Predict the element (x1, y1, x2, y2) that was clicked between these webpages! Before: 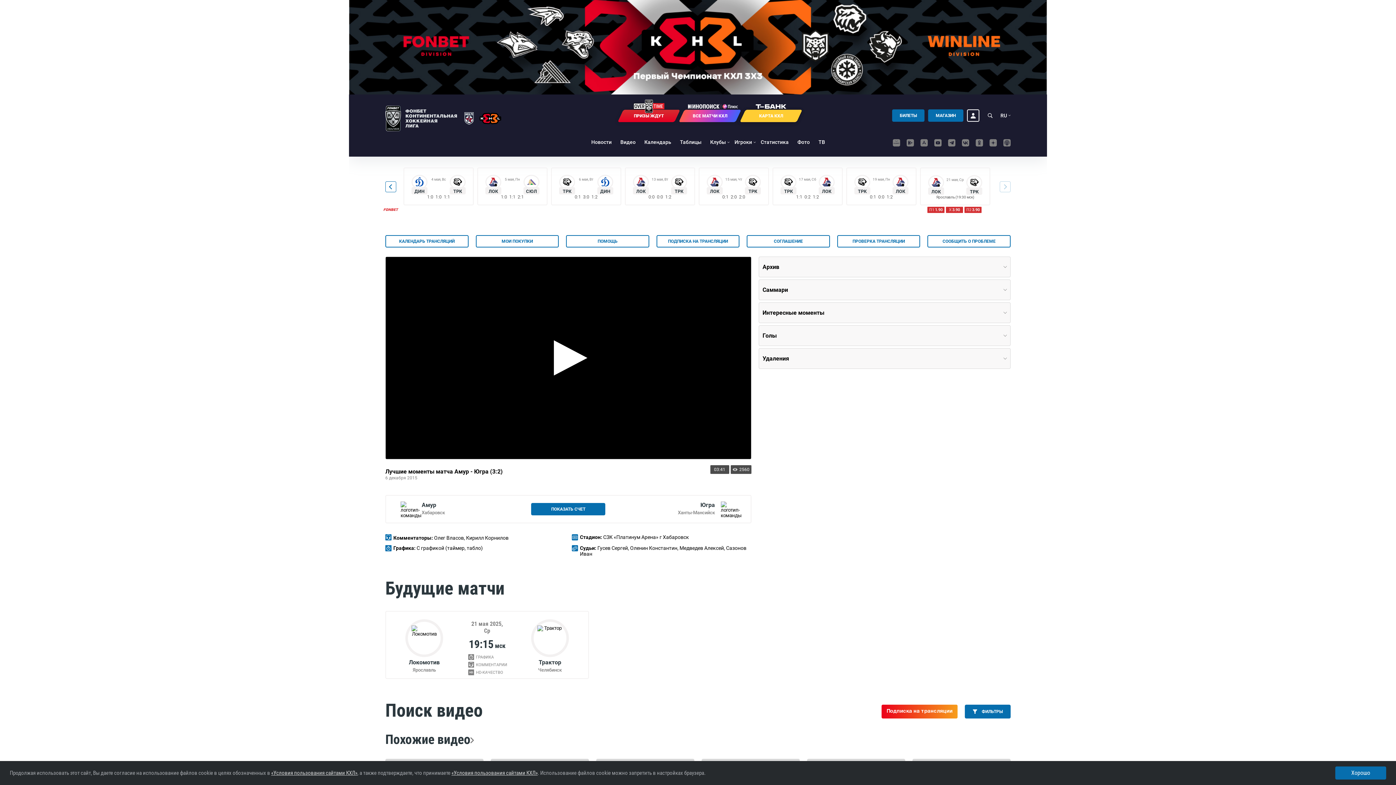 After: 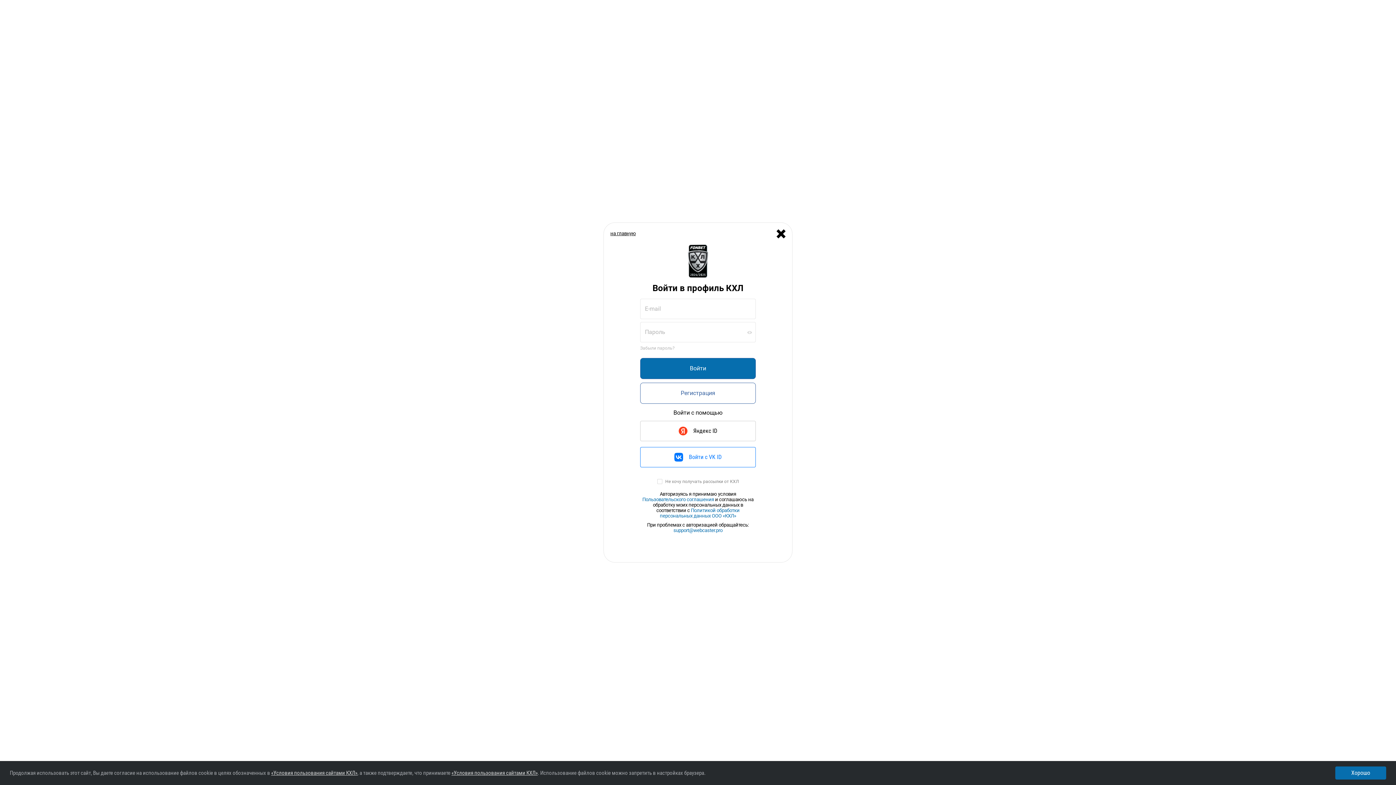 Action: bbox: (967, 109, 979, 121)